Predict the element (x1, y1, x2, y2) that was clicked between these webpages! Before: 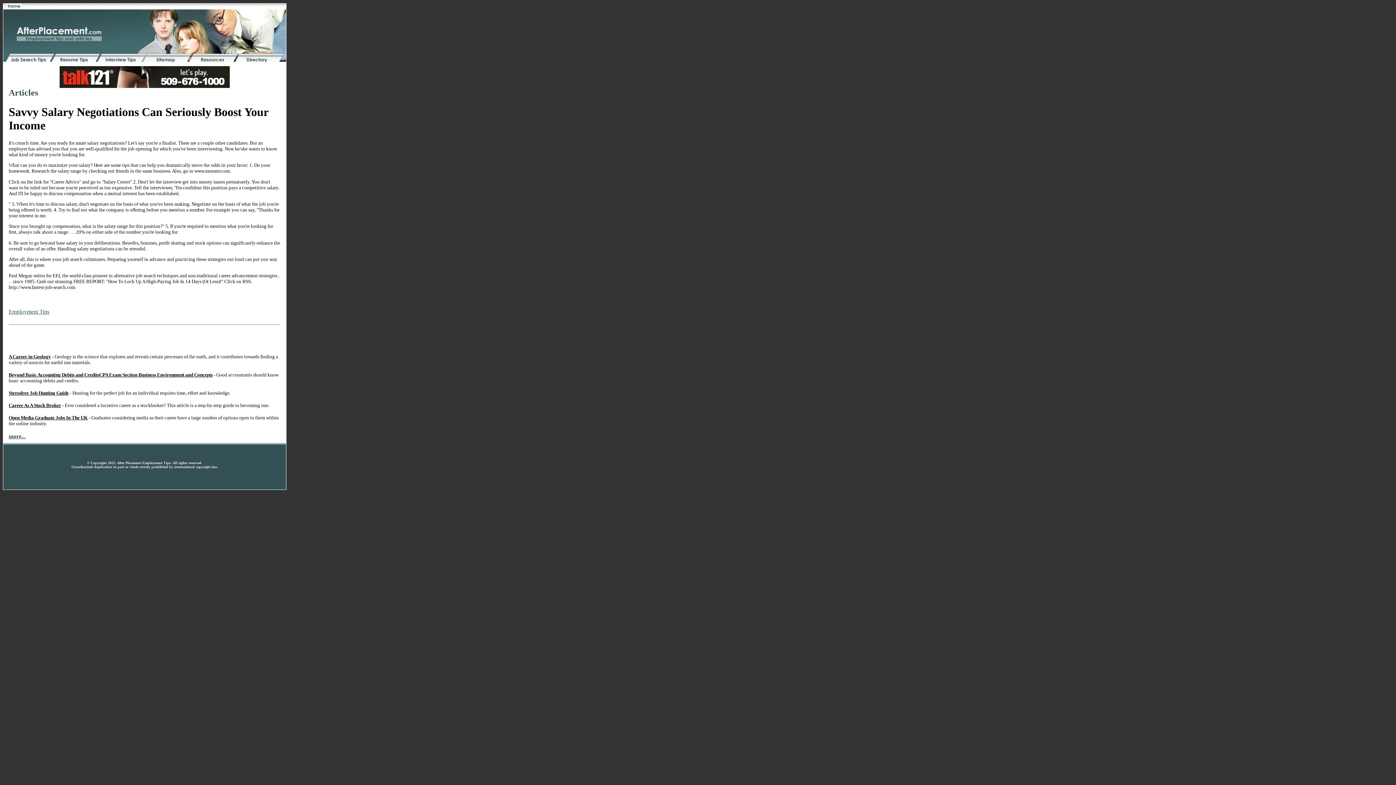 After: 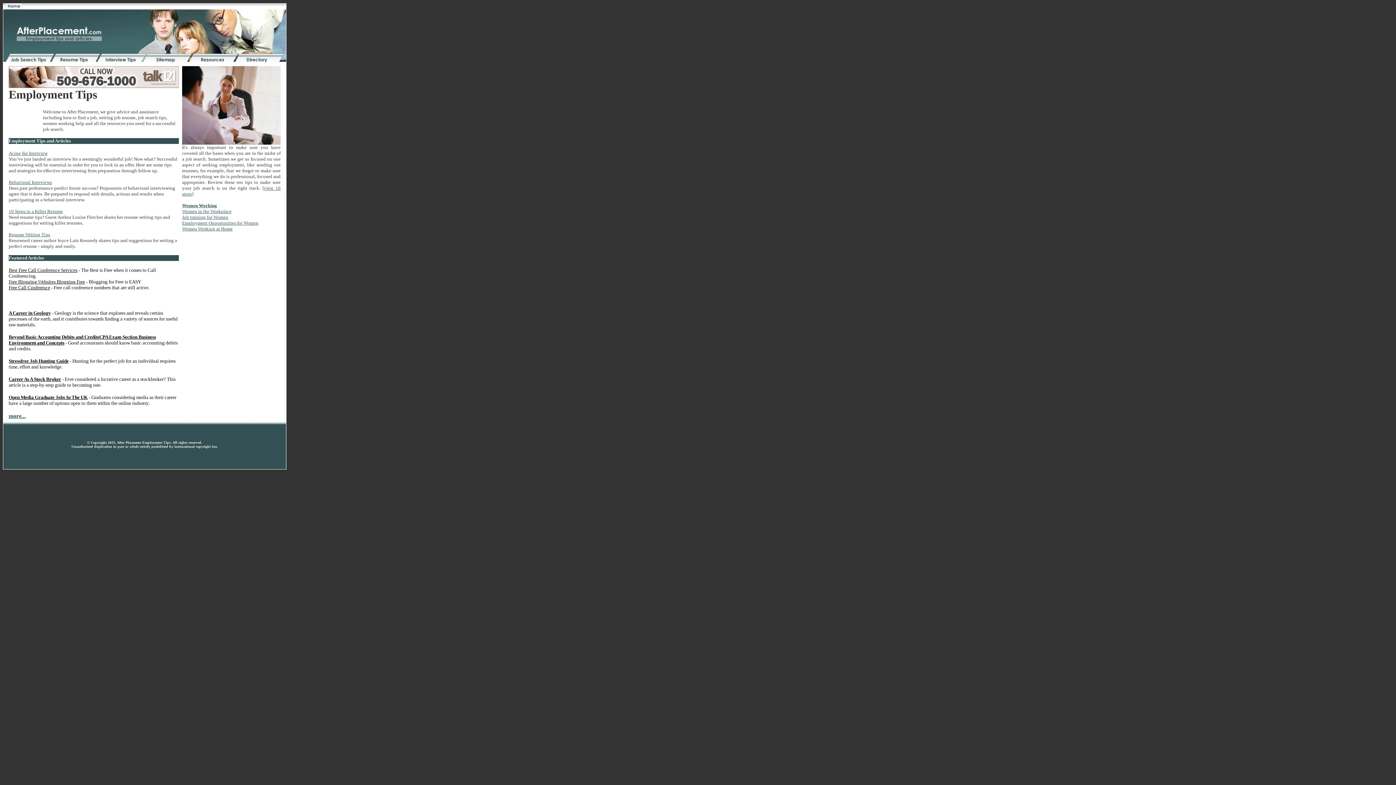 Action: label: Employment Tips bbox: (8, 308, 49, 314)